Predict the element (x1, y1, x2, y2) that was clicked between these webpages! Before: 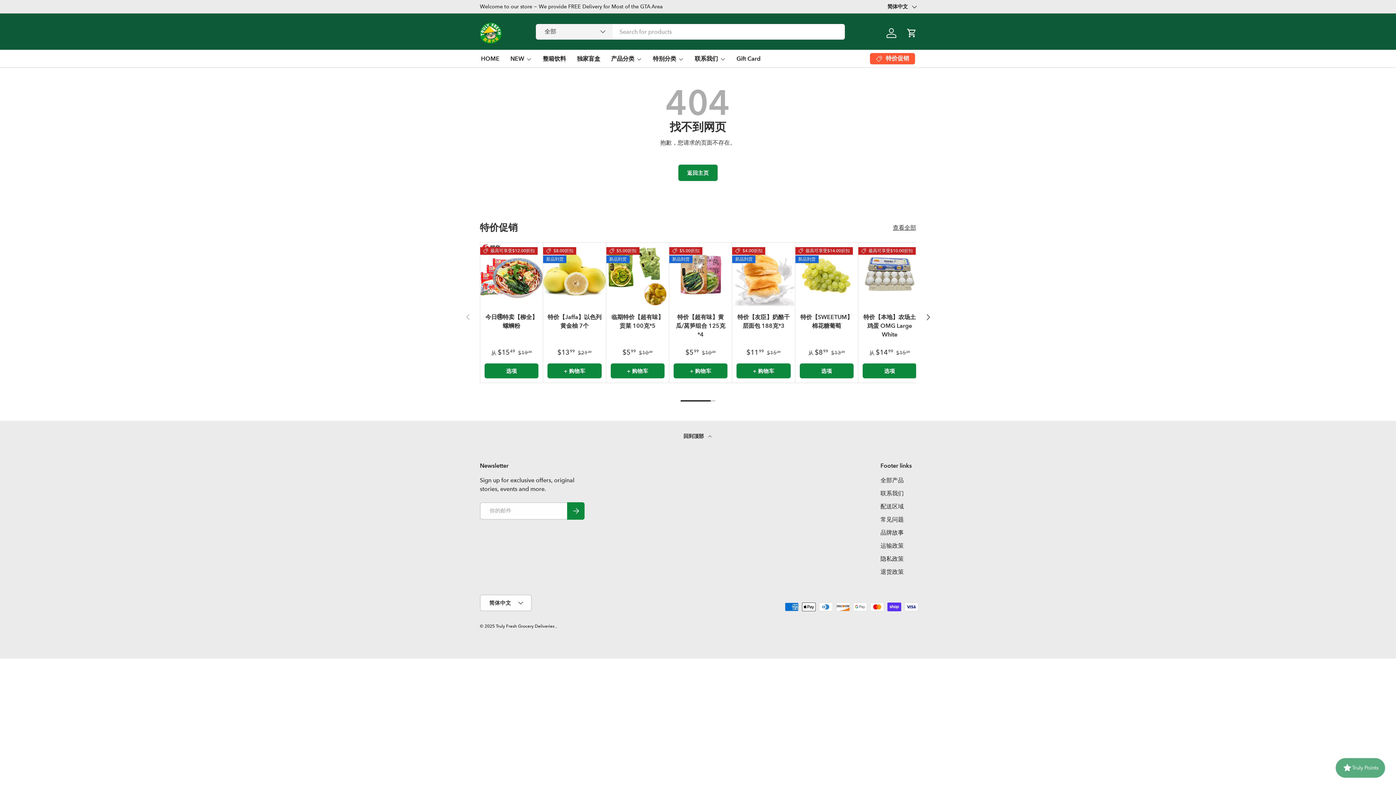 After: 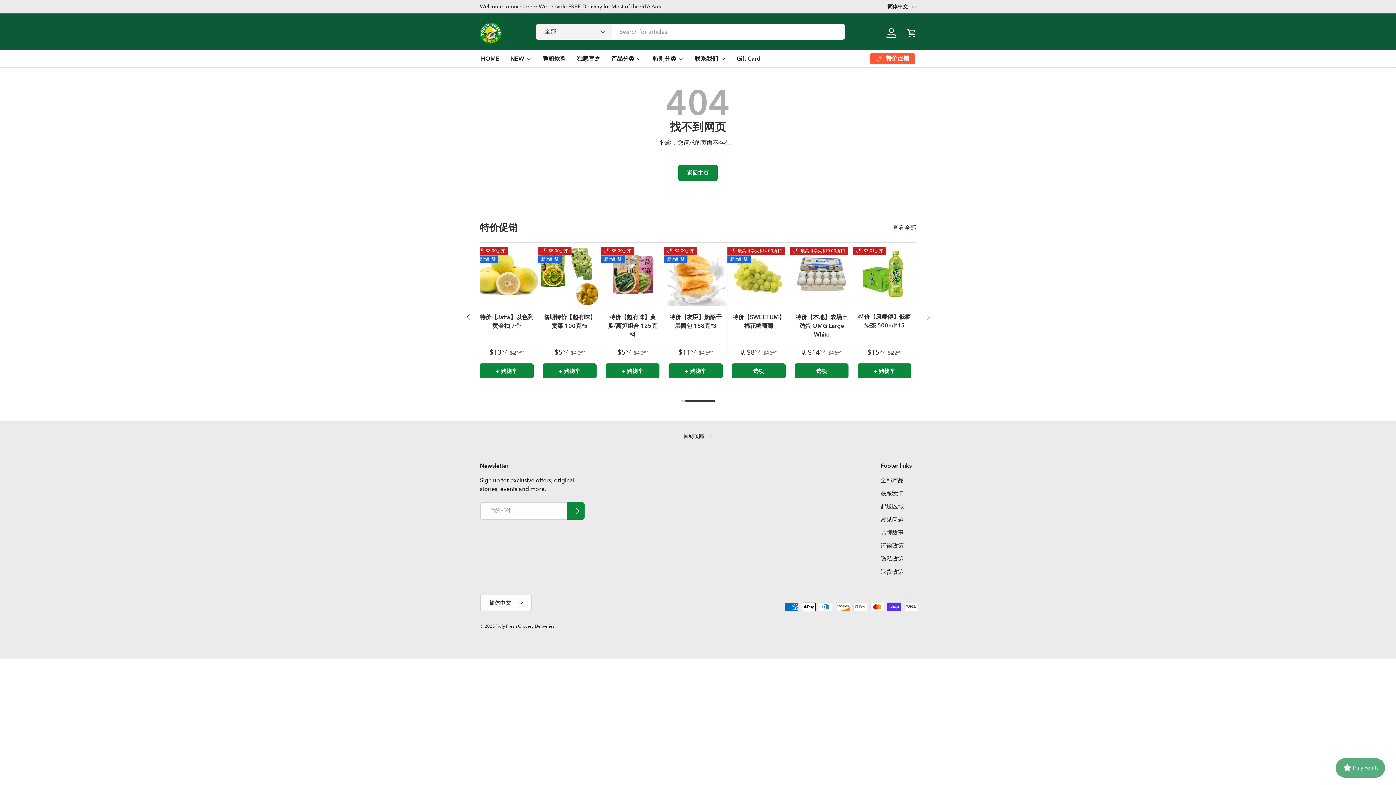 Action: bbox: (916, 312, 939, 321) label: 下一个